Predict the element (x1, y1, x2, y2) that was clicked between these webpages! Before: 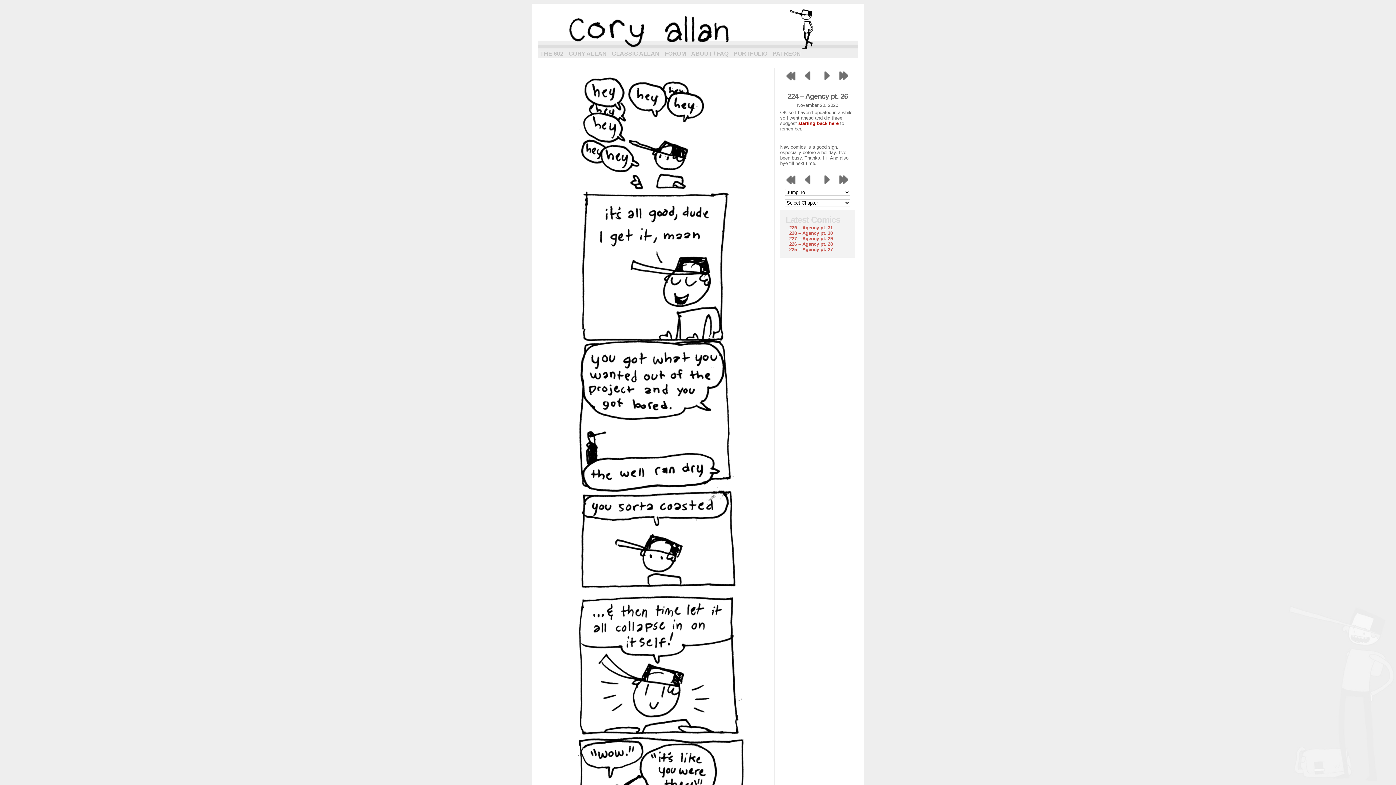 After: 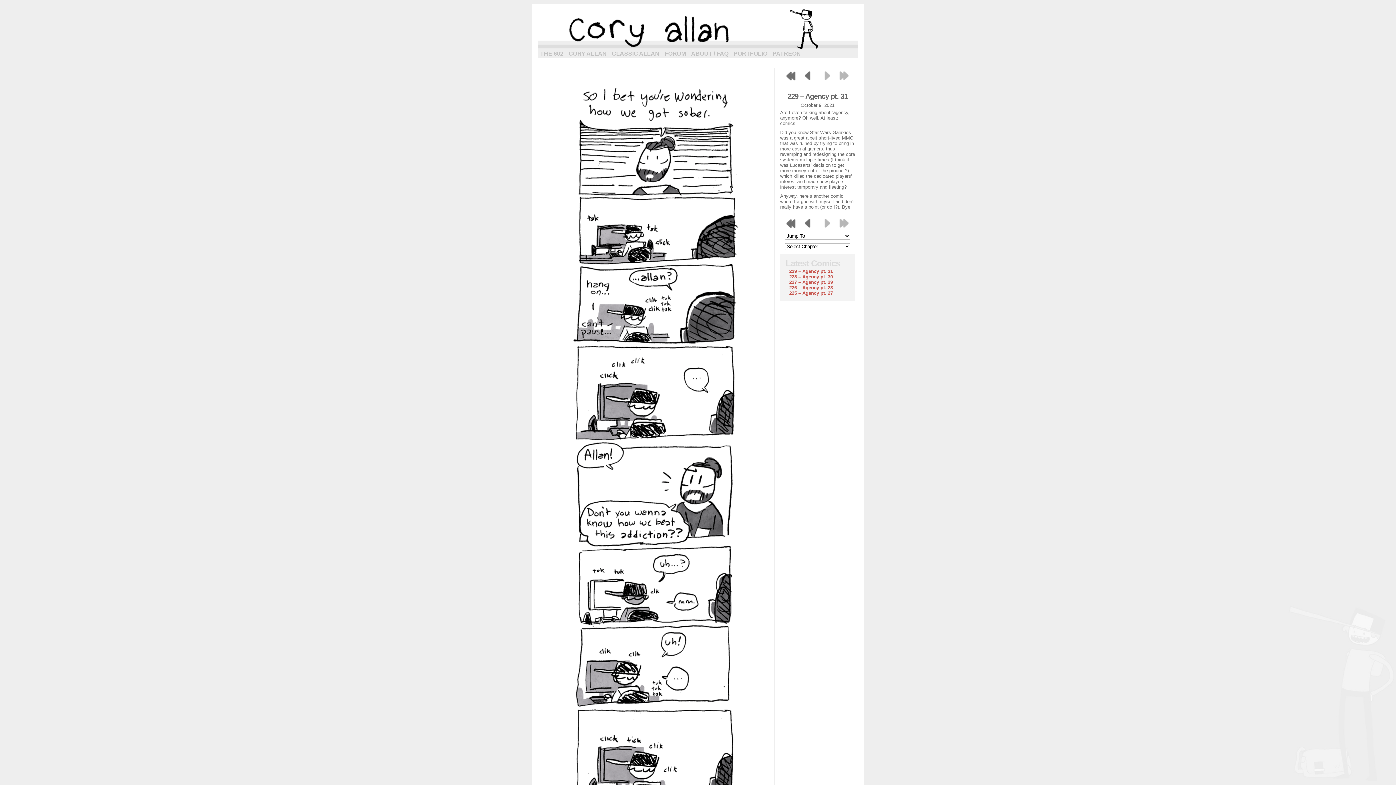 Action: label: 229 – Agency pt. 31 bbox: (789, 225, 833, 230)